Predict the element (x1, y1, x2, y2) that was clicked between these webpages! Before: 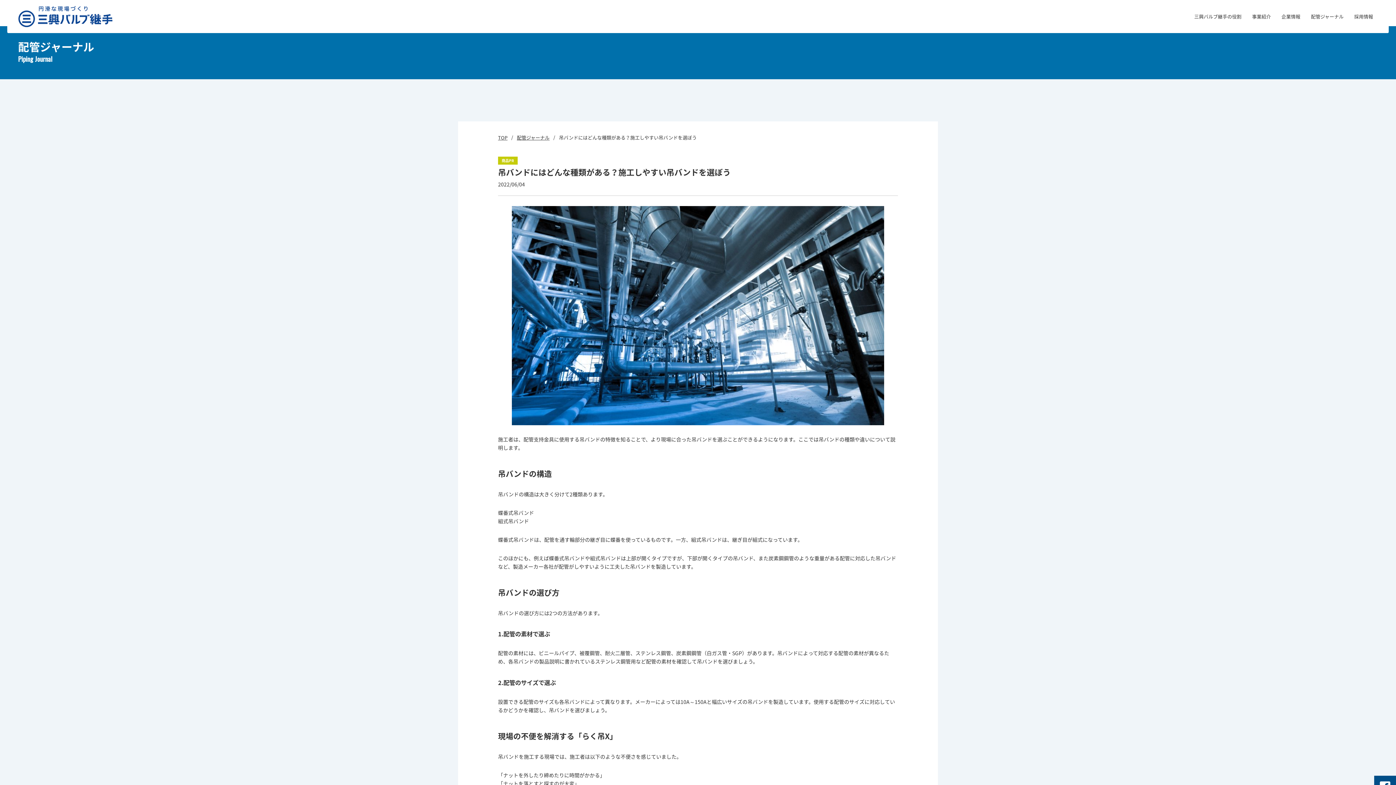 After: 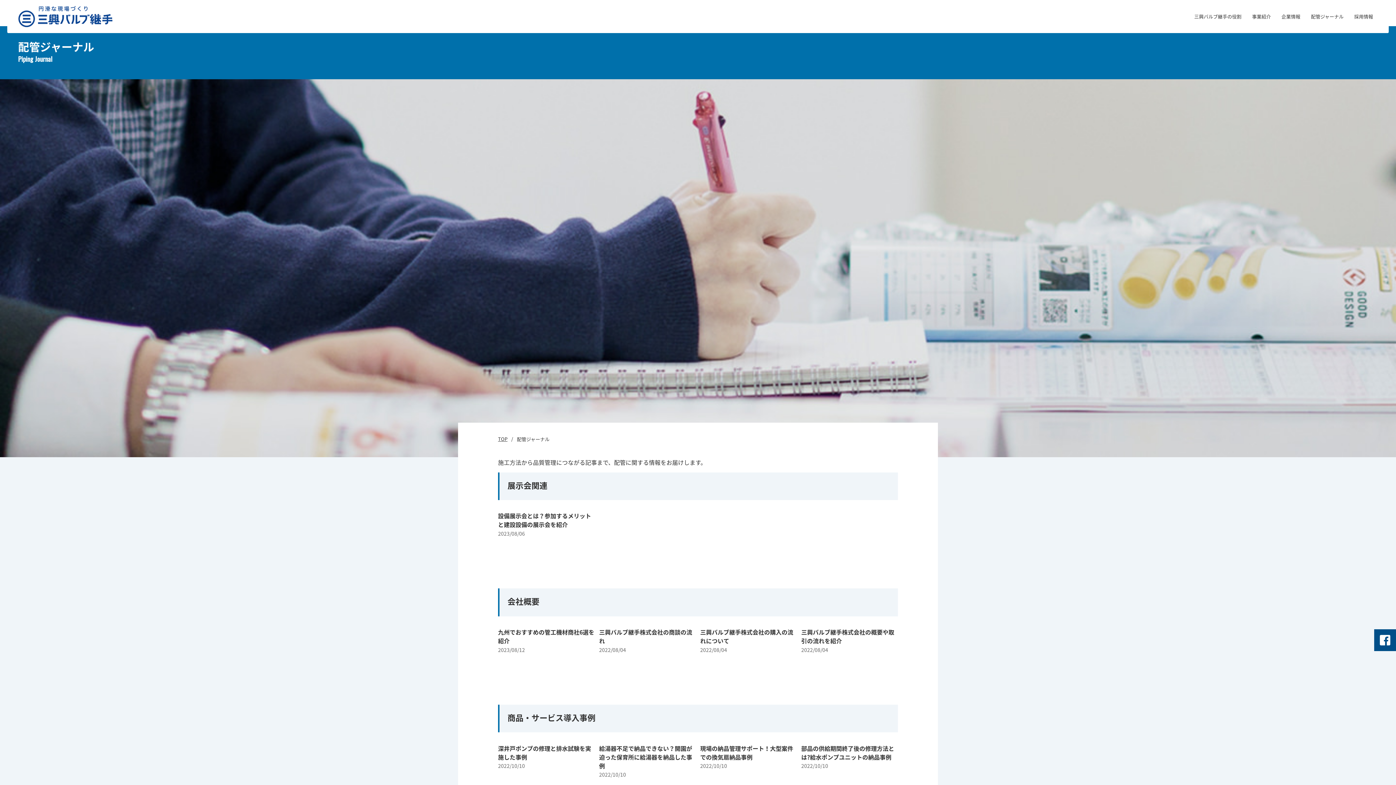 Action: bbox: (1306, 3, 1348, 29) label: 配管ジャーナル